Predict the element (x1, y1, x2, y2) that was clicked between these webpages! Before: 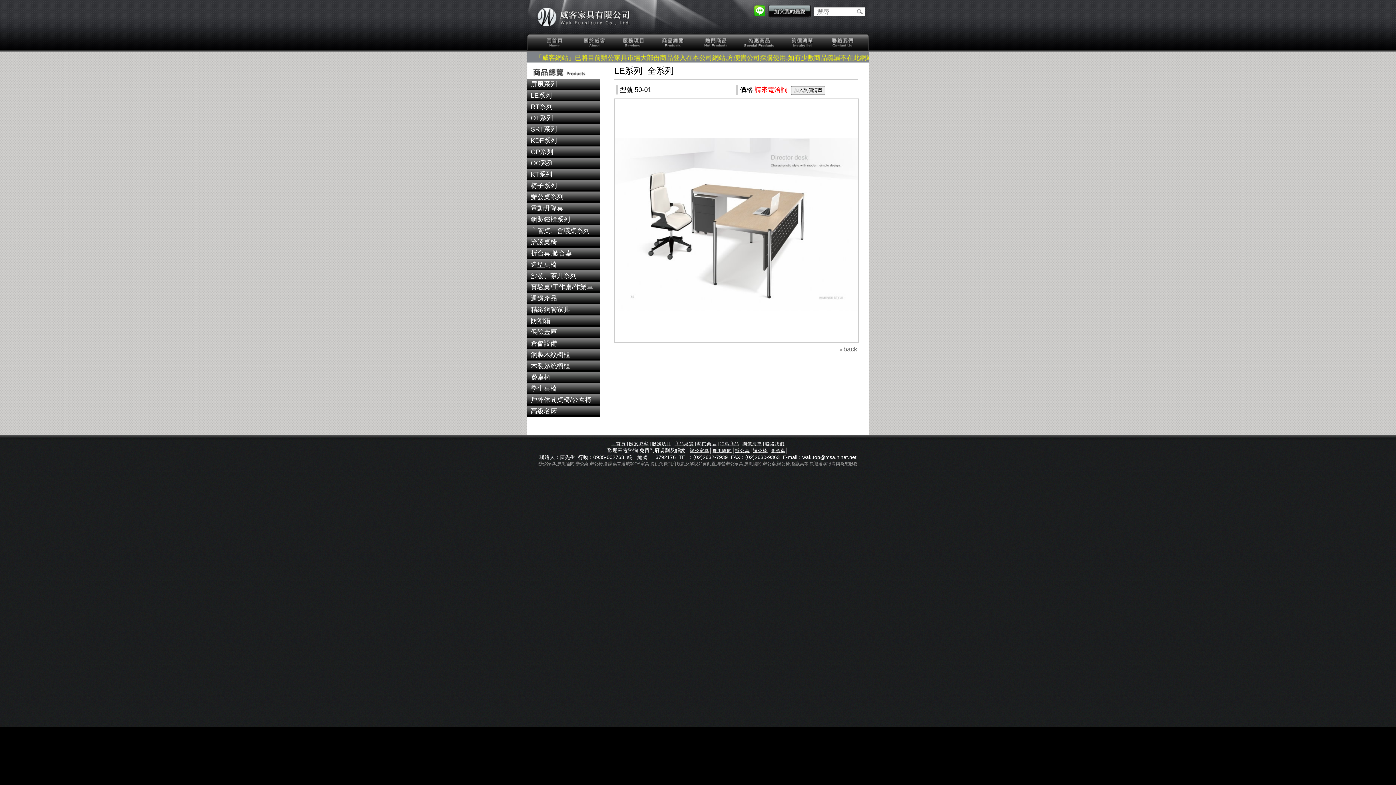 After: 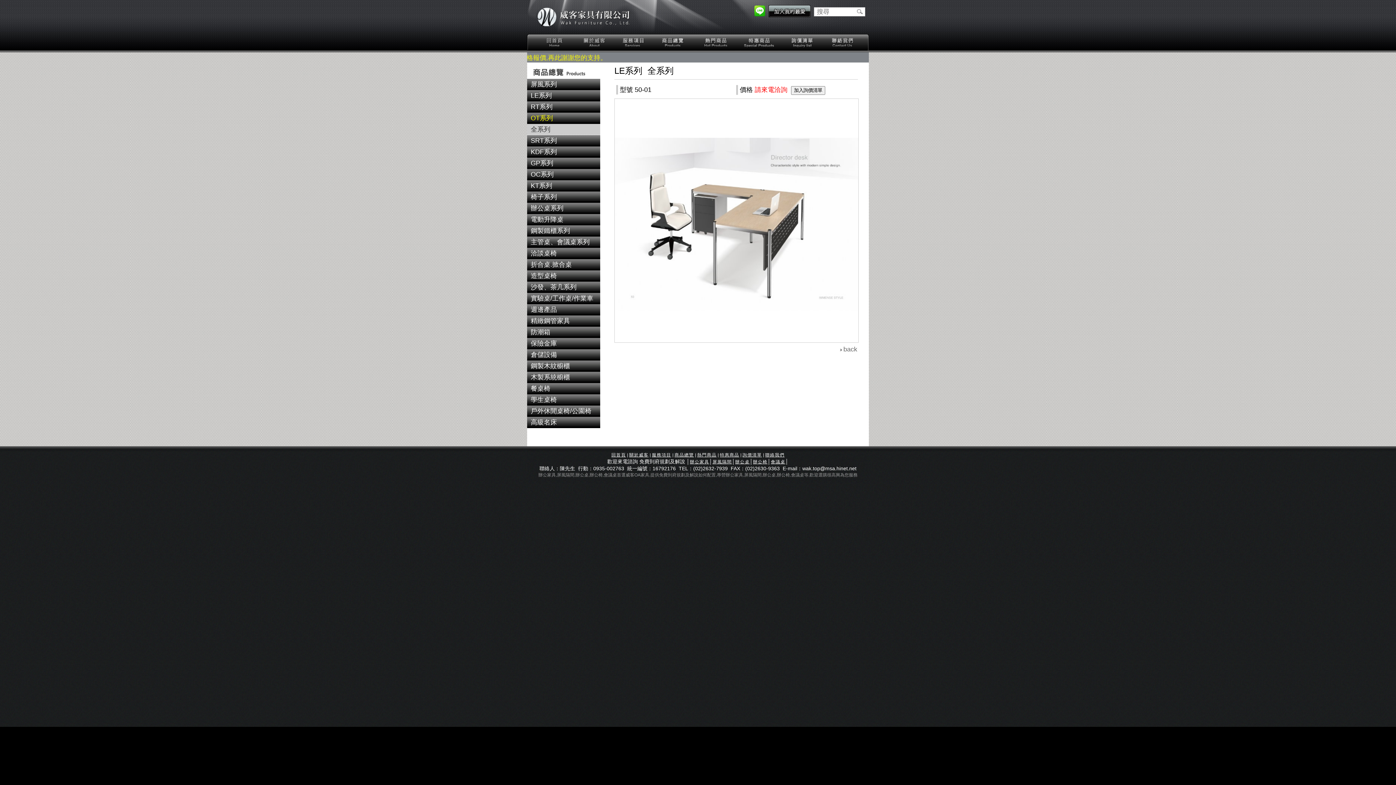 Action: bbox: (529, 114, 553, 121) label: OT系列